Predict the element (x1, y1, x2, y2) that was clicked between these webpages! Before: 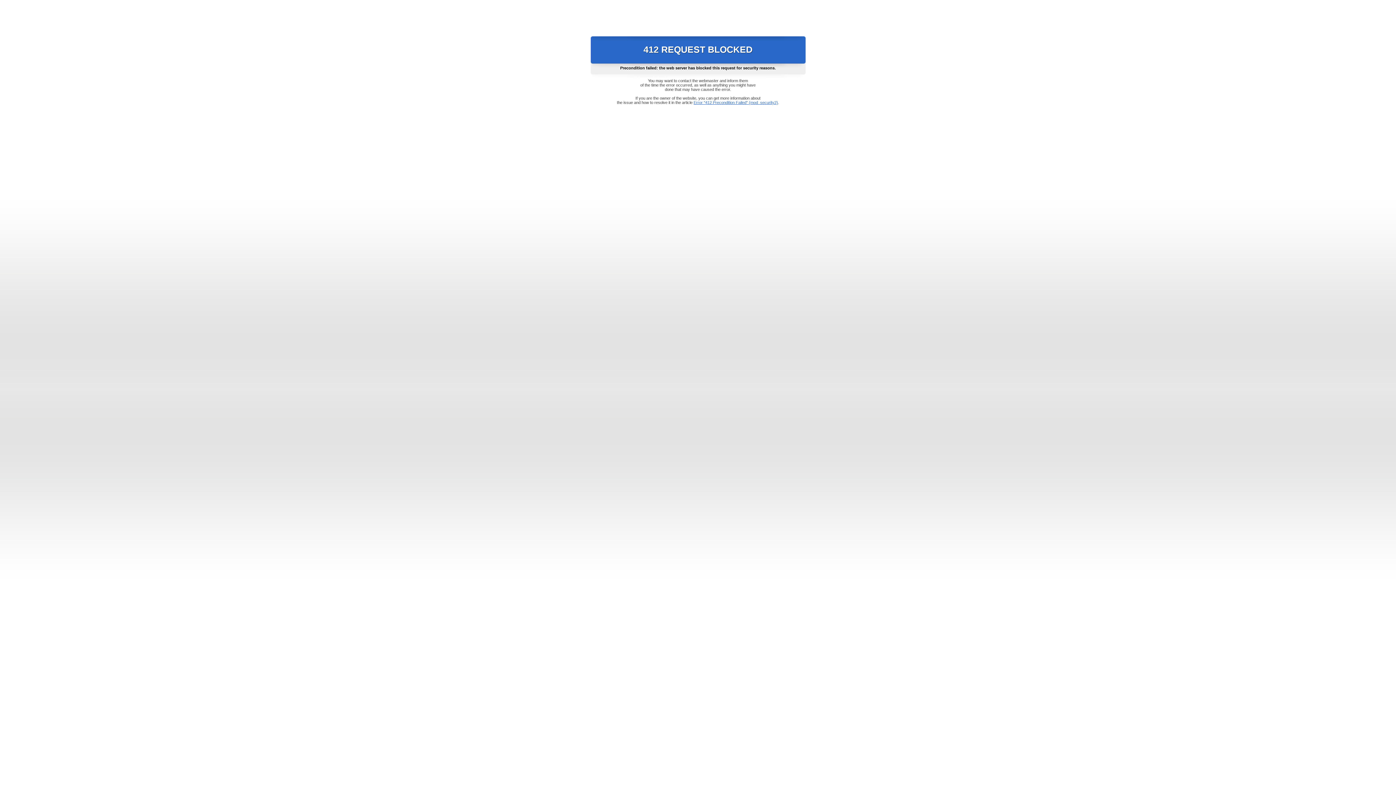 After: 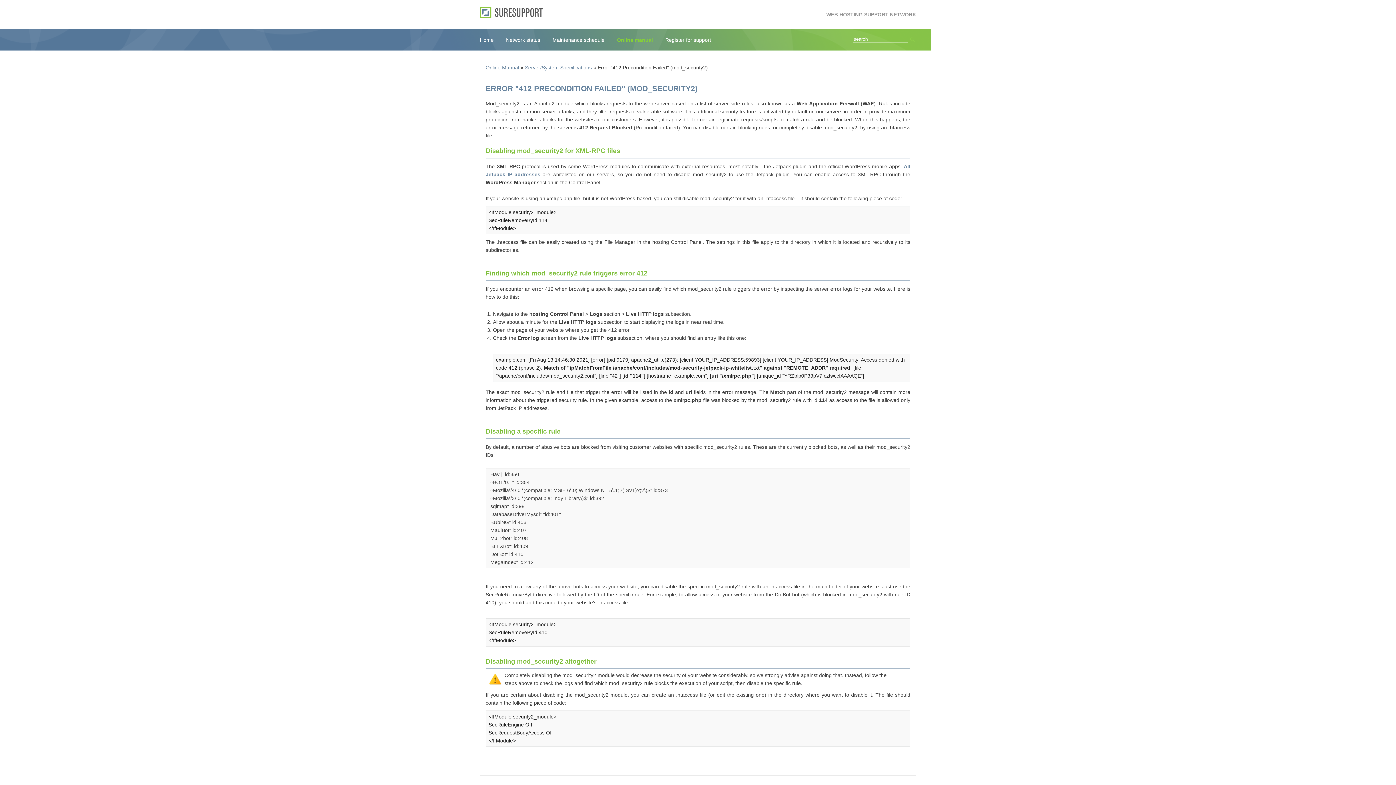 Action: label: Error "412 Precondition Failed" (mod_security2) bbox: (693, 100, 778, 104)